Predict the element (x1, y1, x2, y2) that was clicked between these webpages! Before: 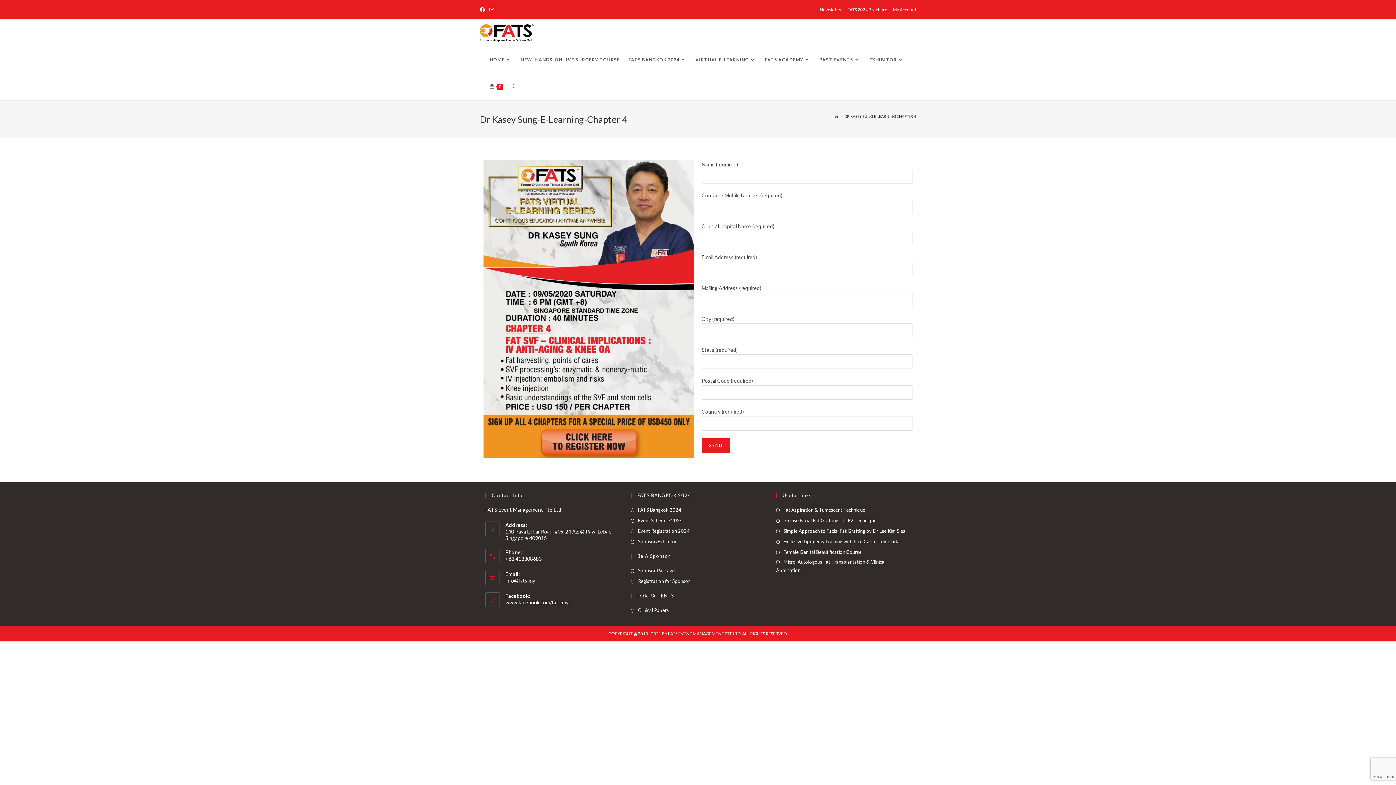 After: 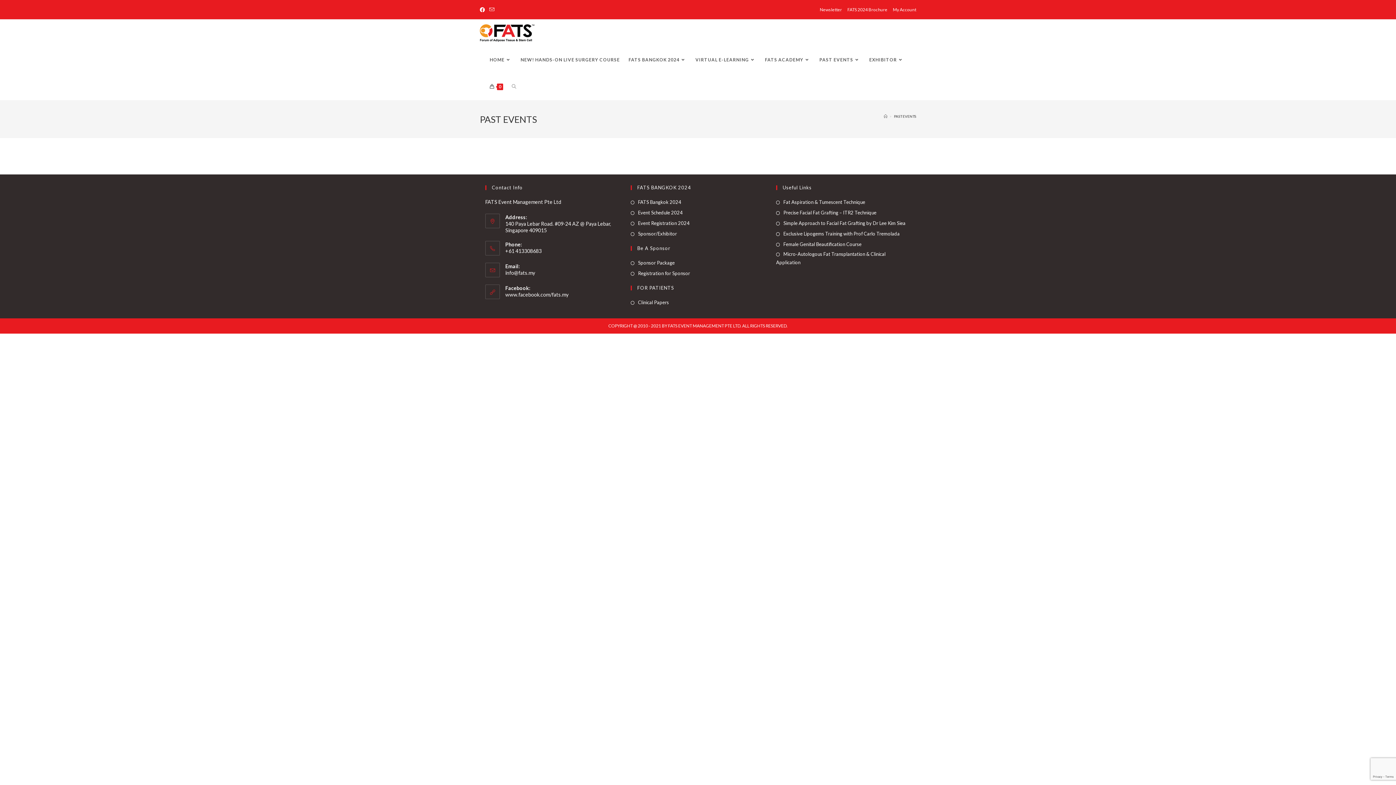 Action: label: PAST EVENTS bbox: (815, 46, 865, 73)